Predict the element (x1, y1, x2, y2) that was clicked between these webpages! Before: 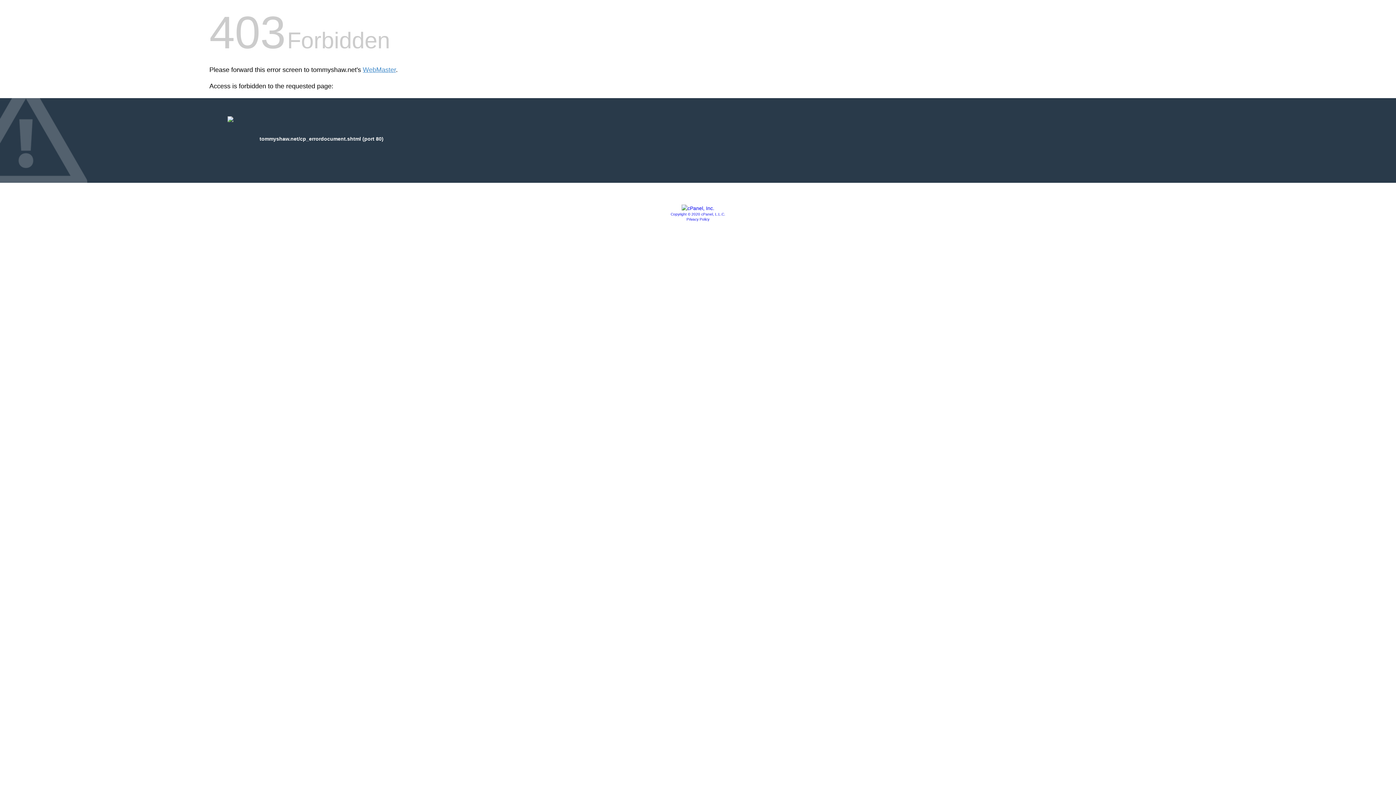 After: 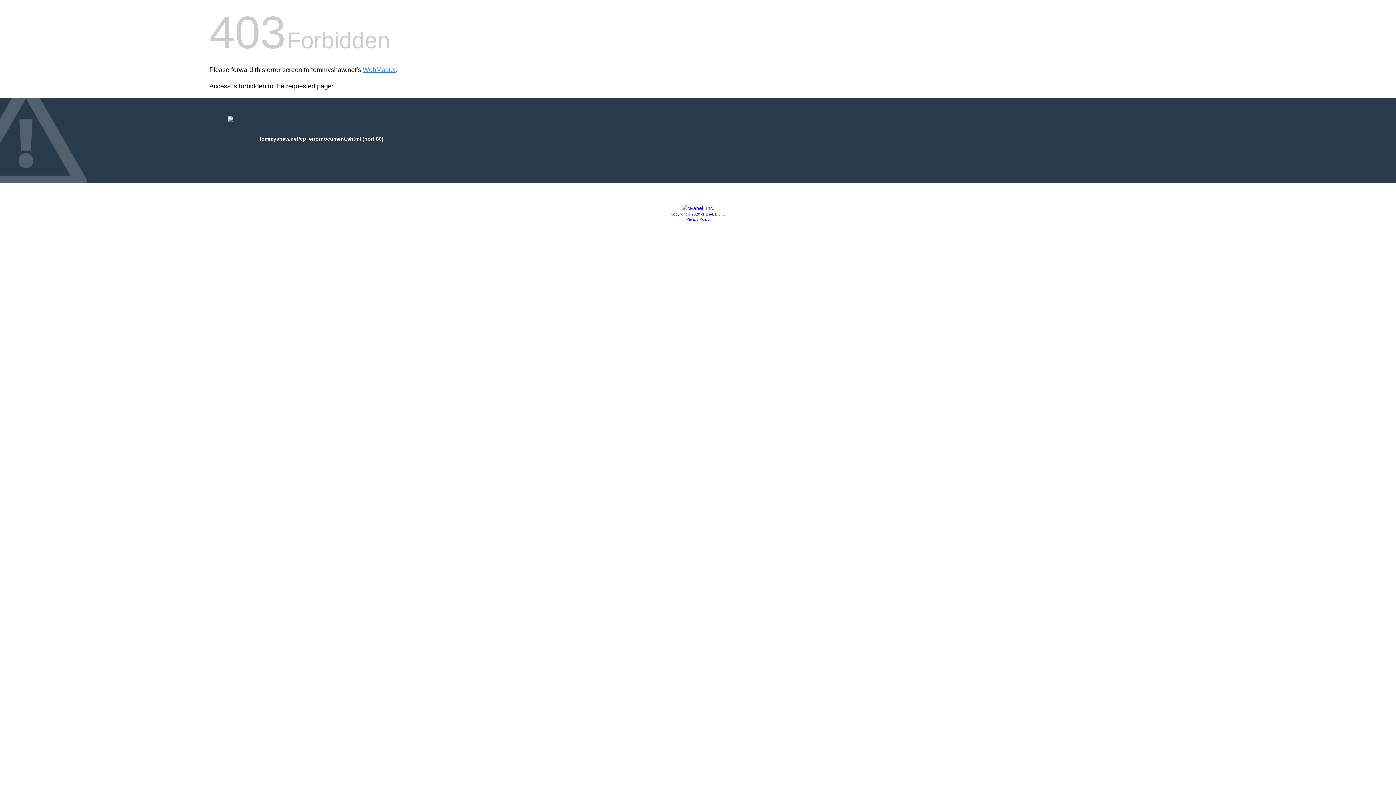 Action: bbox: (681, 205, 714, 211)